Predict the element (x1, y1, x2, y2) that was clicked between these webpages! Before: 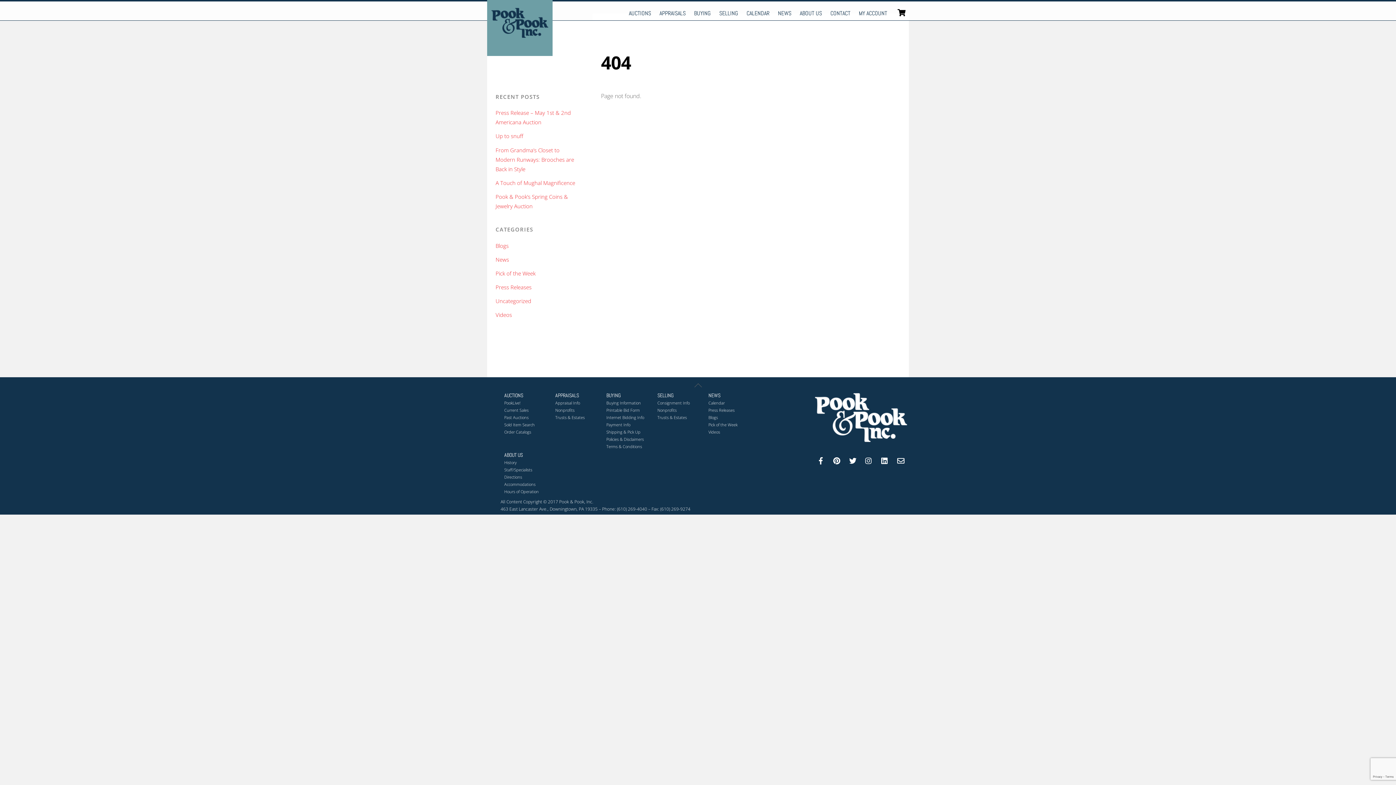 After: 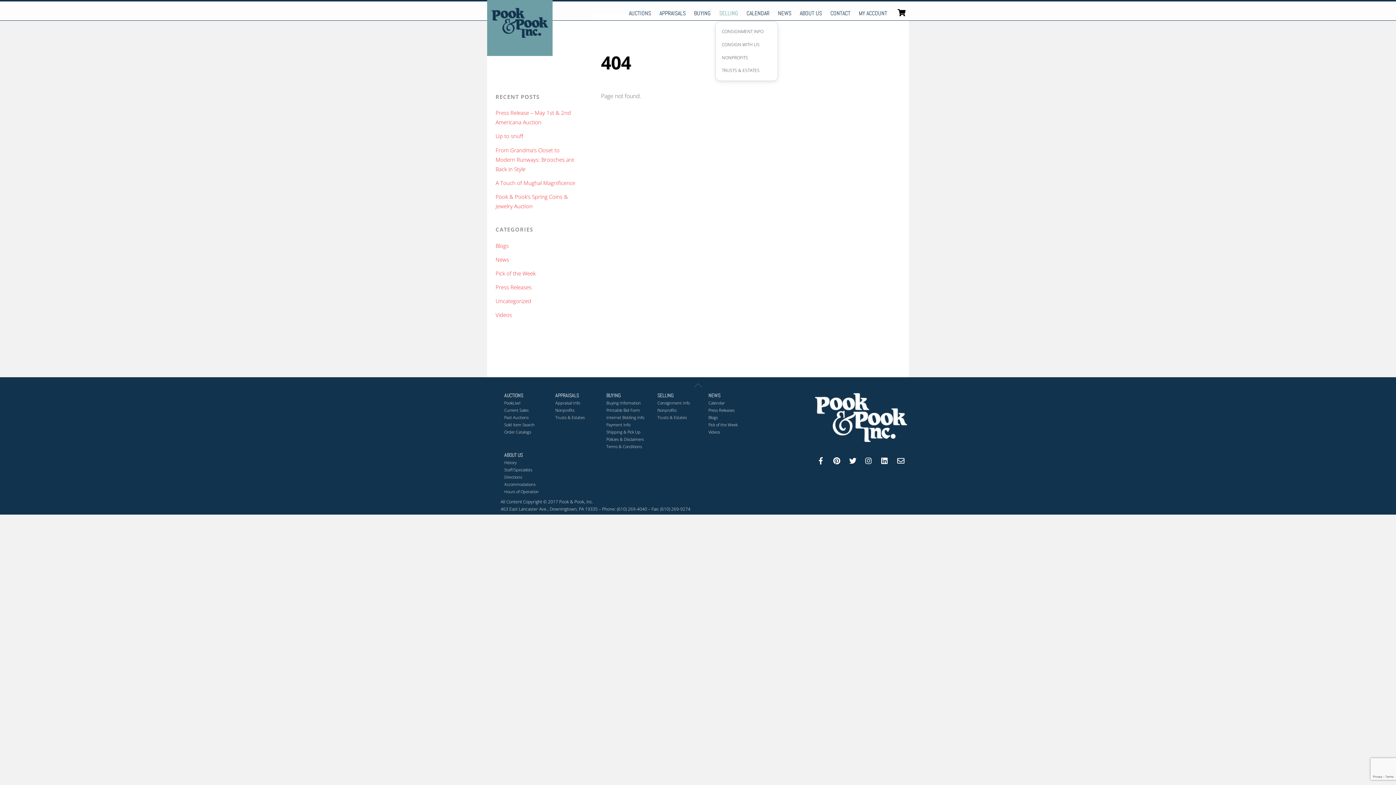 Action: label: SELLING bbox: (715, 5, 741, 21)